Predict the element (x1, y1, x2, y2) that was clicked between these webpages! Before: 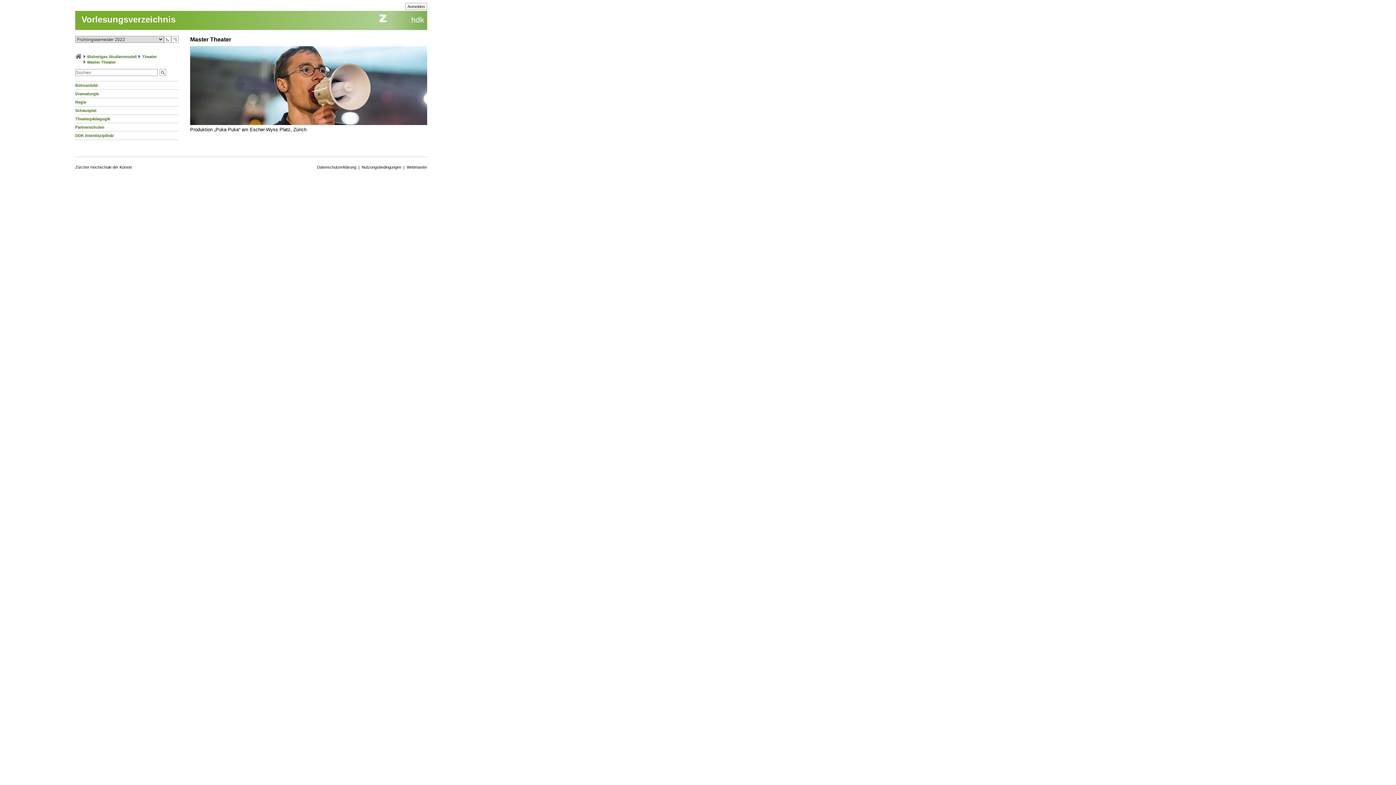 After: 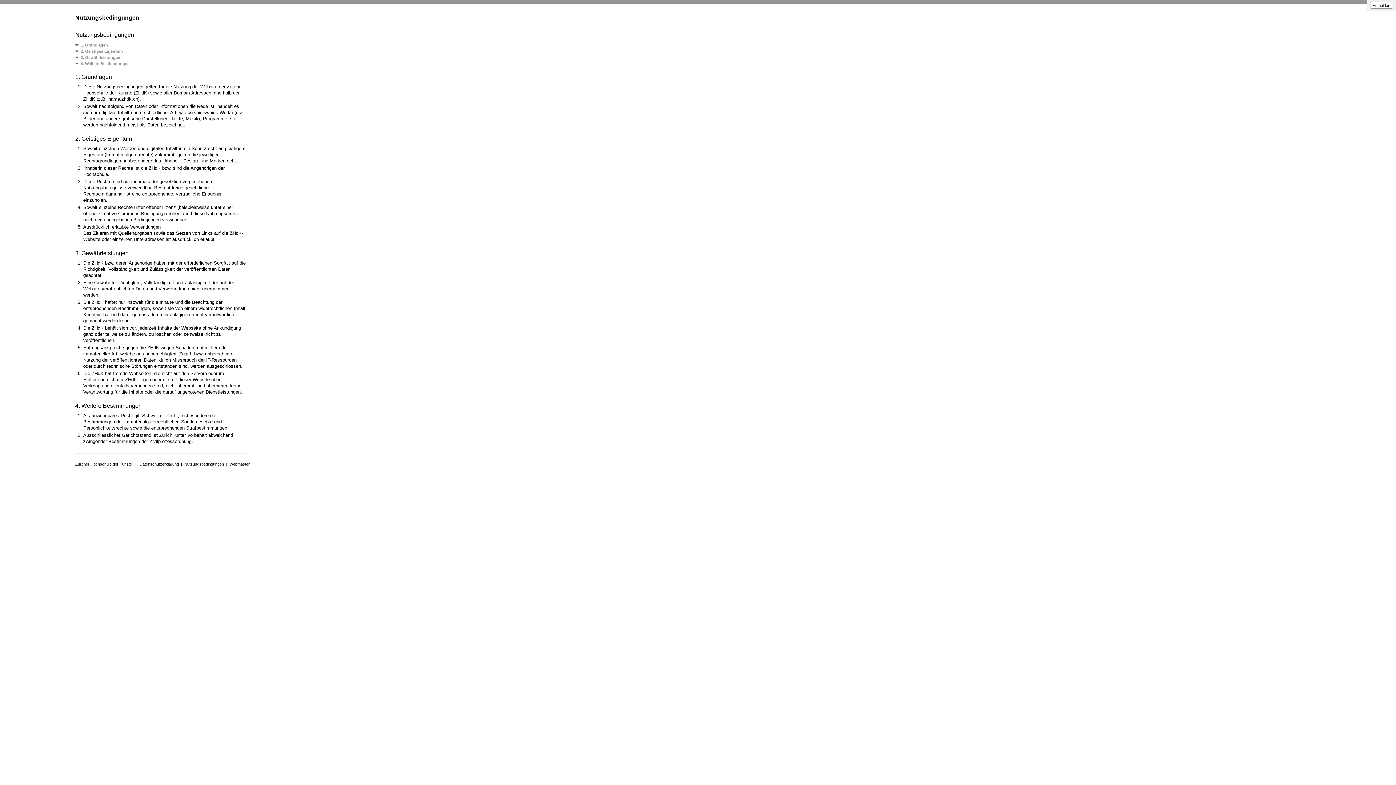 Action: bbox: (361, 165, 401, 169) label: Nutzungsbedingungen